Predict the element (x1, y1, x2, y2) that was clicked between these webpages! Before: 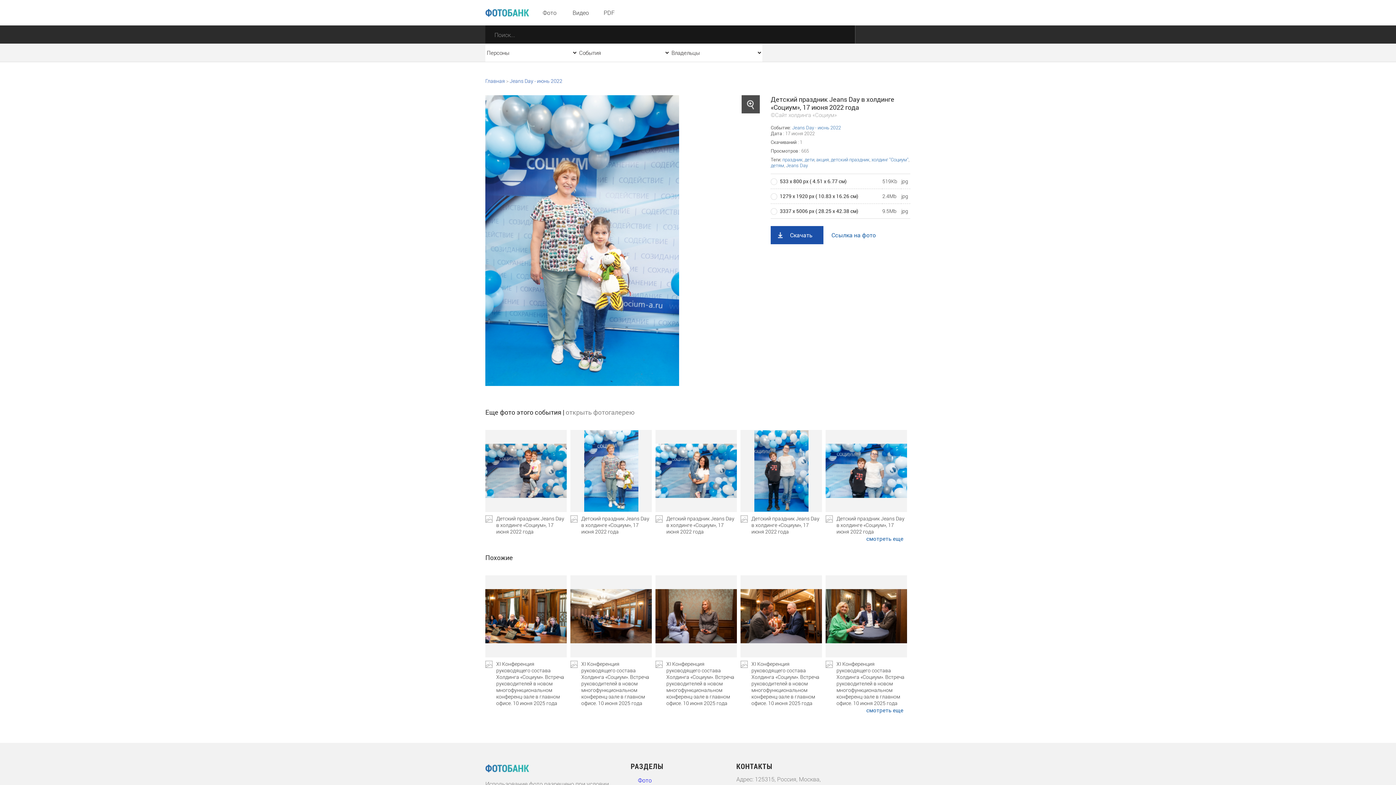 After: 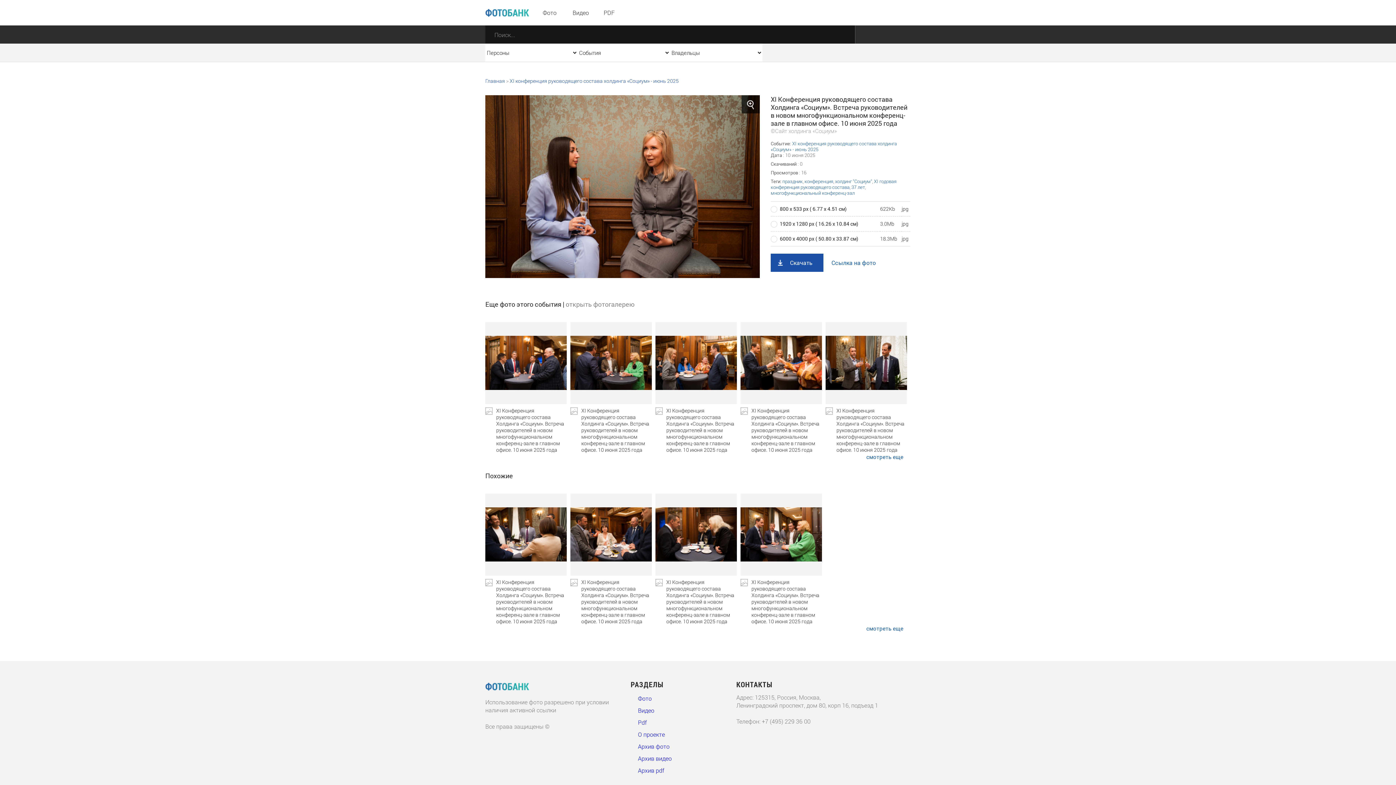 Action: label: XI Конференция руководящего состава Холдинга «Социум». Встреча руководителей в новом многофункциональном конференц-зале в главном офисе. 10 июня 2025 года bbox: (655, 661, 737, 706)